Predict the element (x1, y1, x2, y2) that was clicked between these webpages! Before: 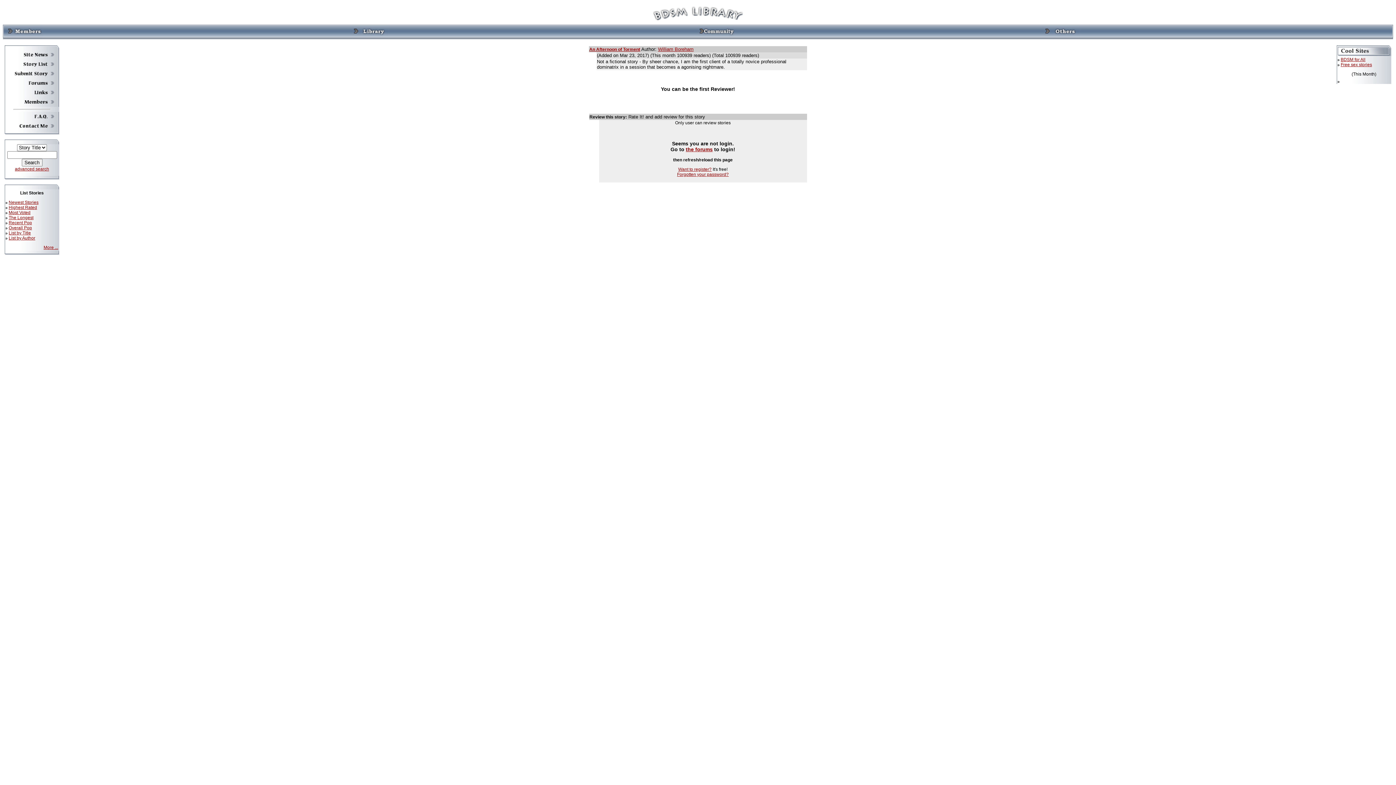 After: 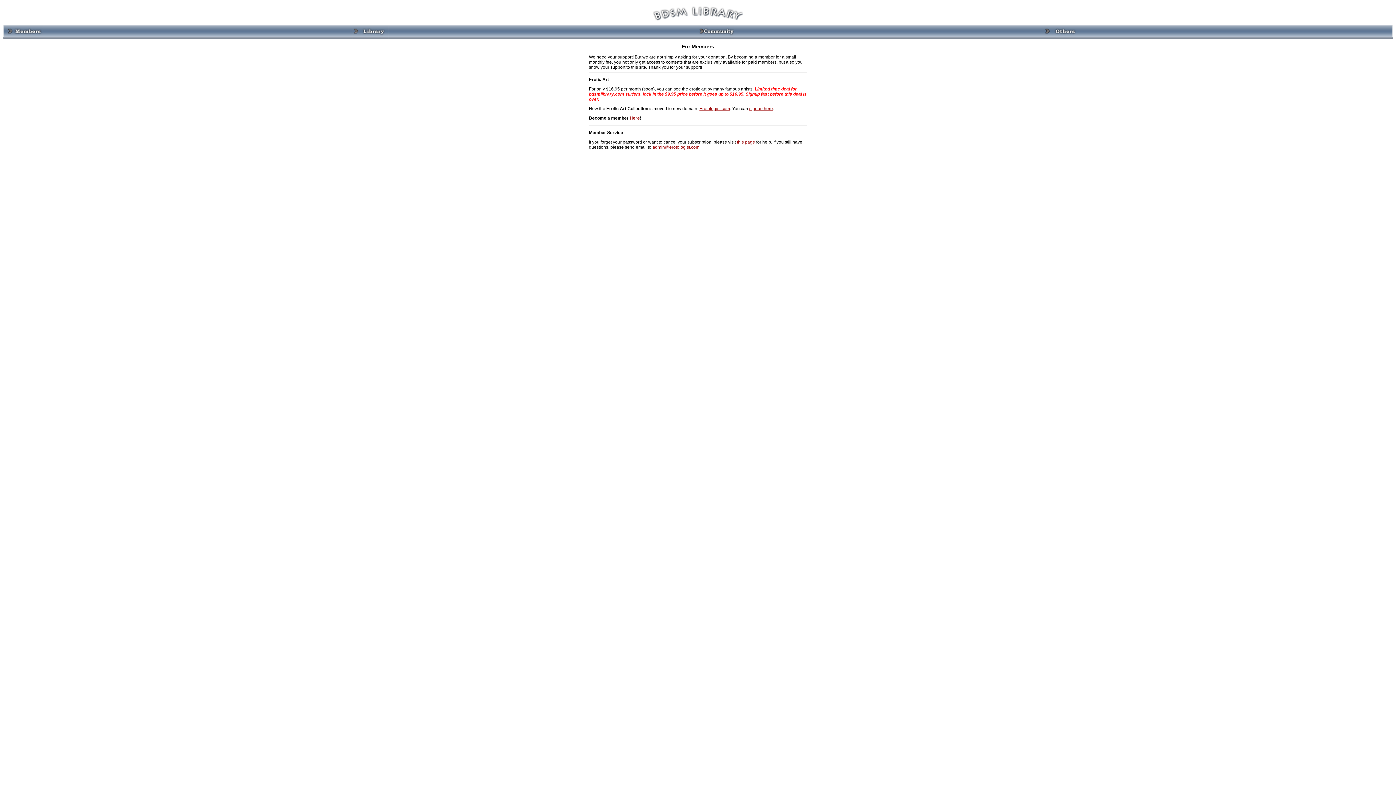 Action: bbox: (6, 29, 42, 34)